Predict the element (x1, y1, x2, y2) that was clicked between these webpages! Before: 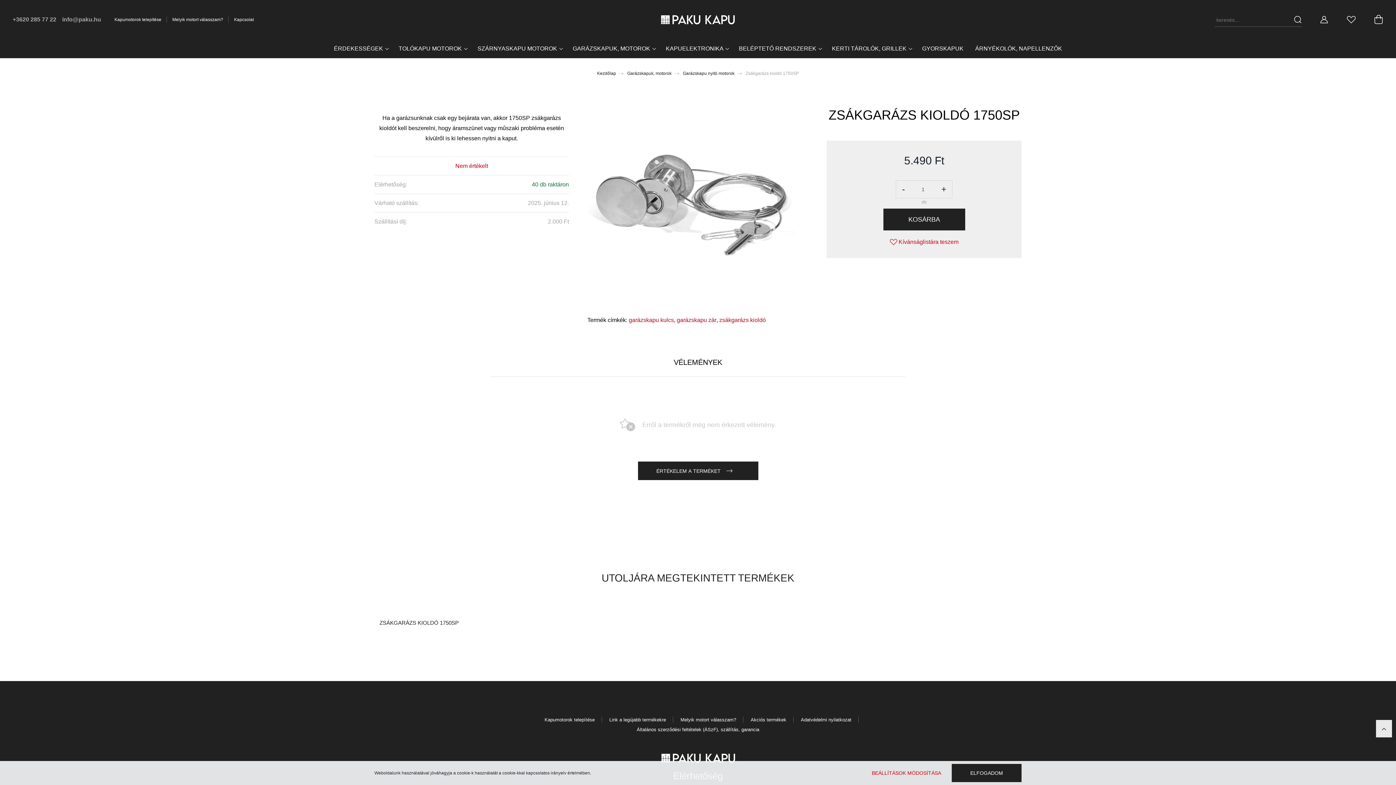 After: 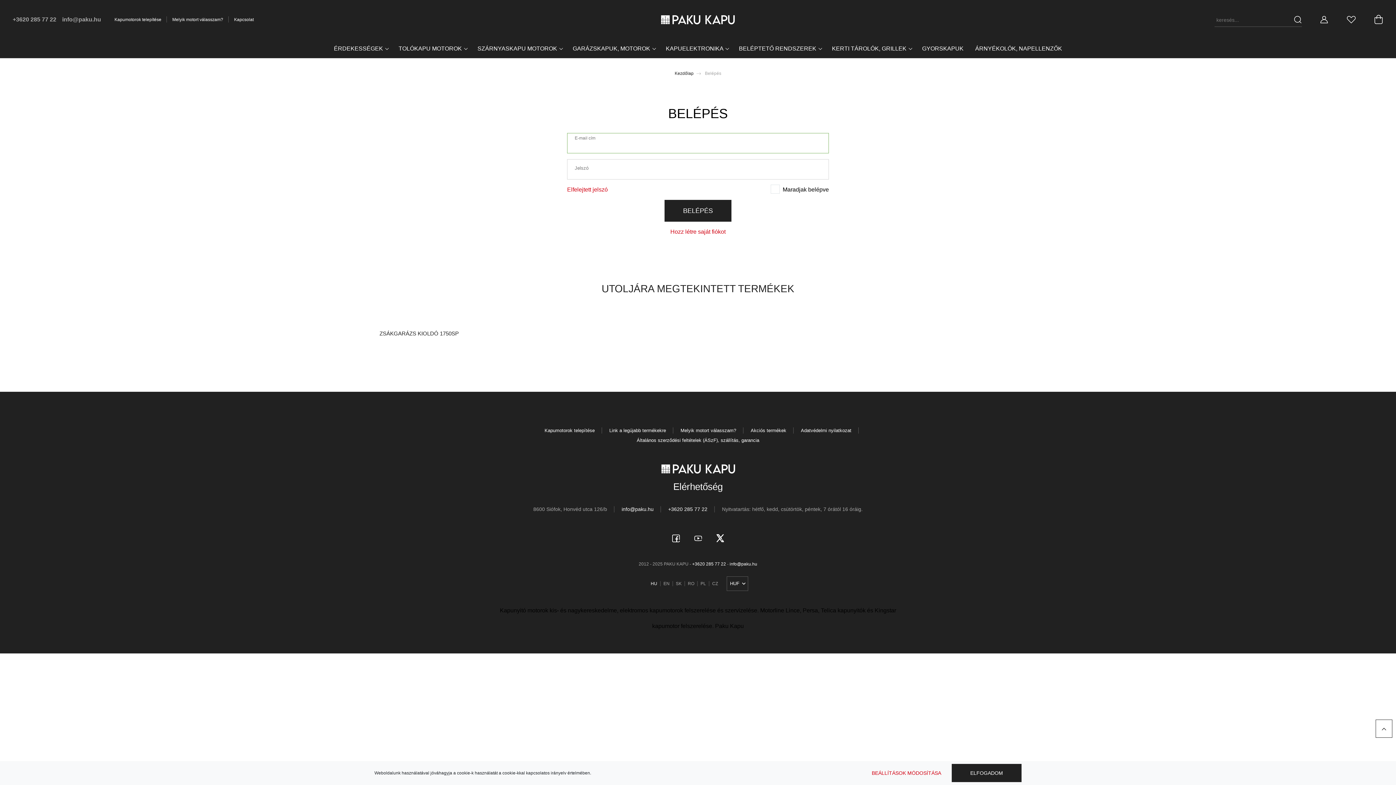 Action: bbox: (1320, 12, 1328, 26)